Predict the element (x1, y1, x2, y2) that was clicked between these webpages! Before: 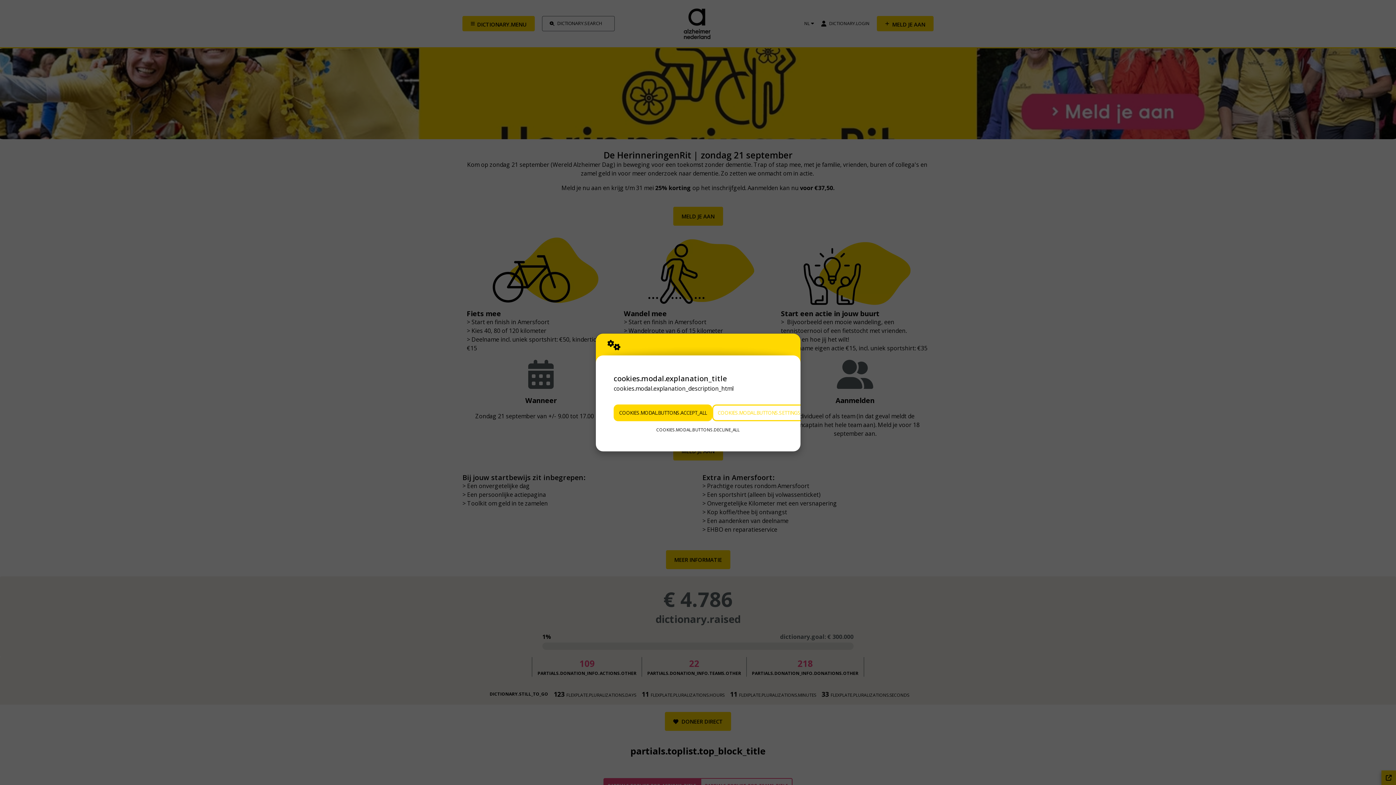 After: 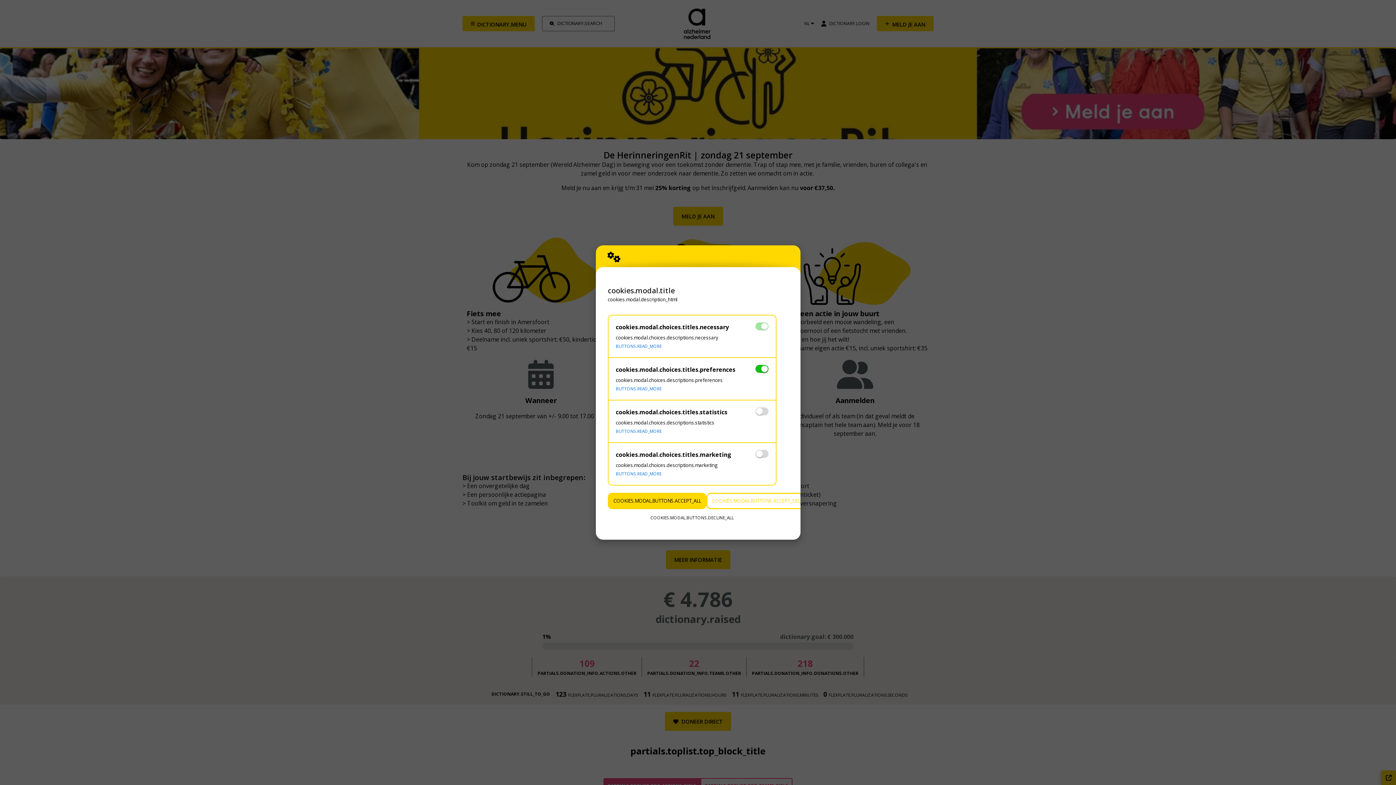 Action: bbox: (712, 404, 806, 421) label: COOKIES.MODAL.BUTTONS.SETTINGS